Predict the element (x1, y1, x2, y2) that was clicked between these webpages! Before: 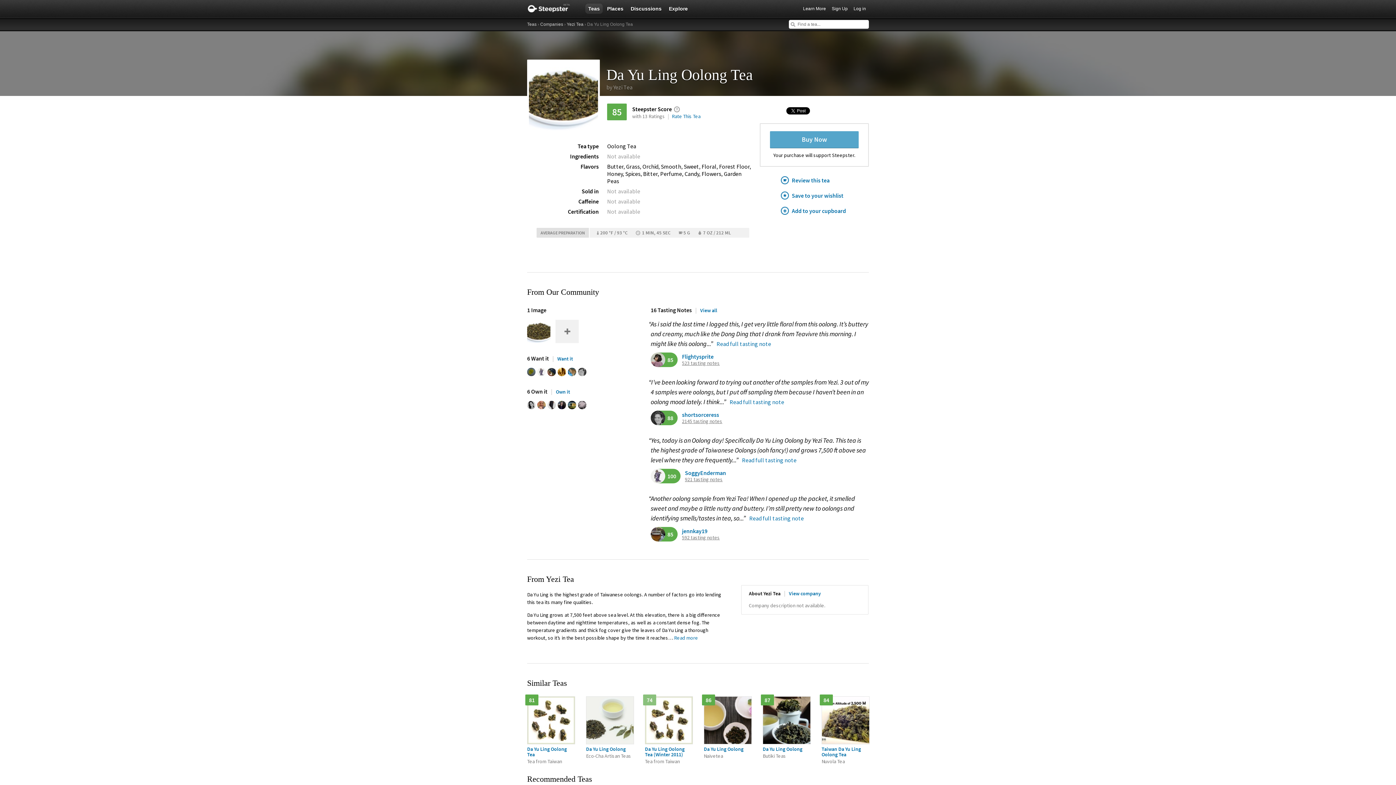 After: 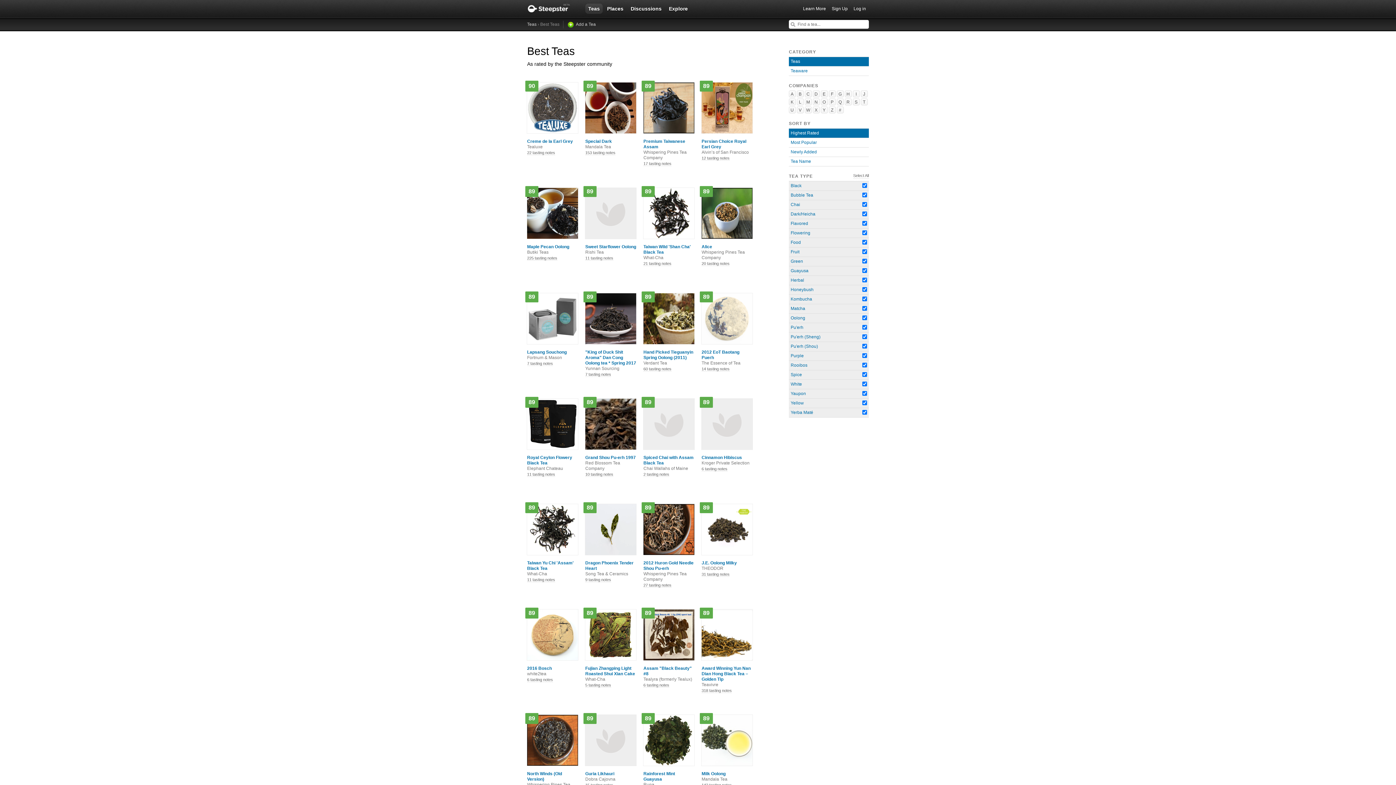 Action: bbox: (585, 3, 602, 13) label: Teas